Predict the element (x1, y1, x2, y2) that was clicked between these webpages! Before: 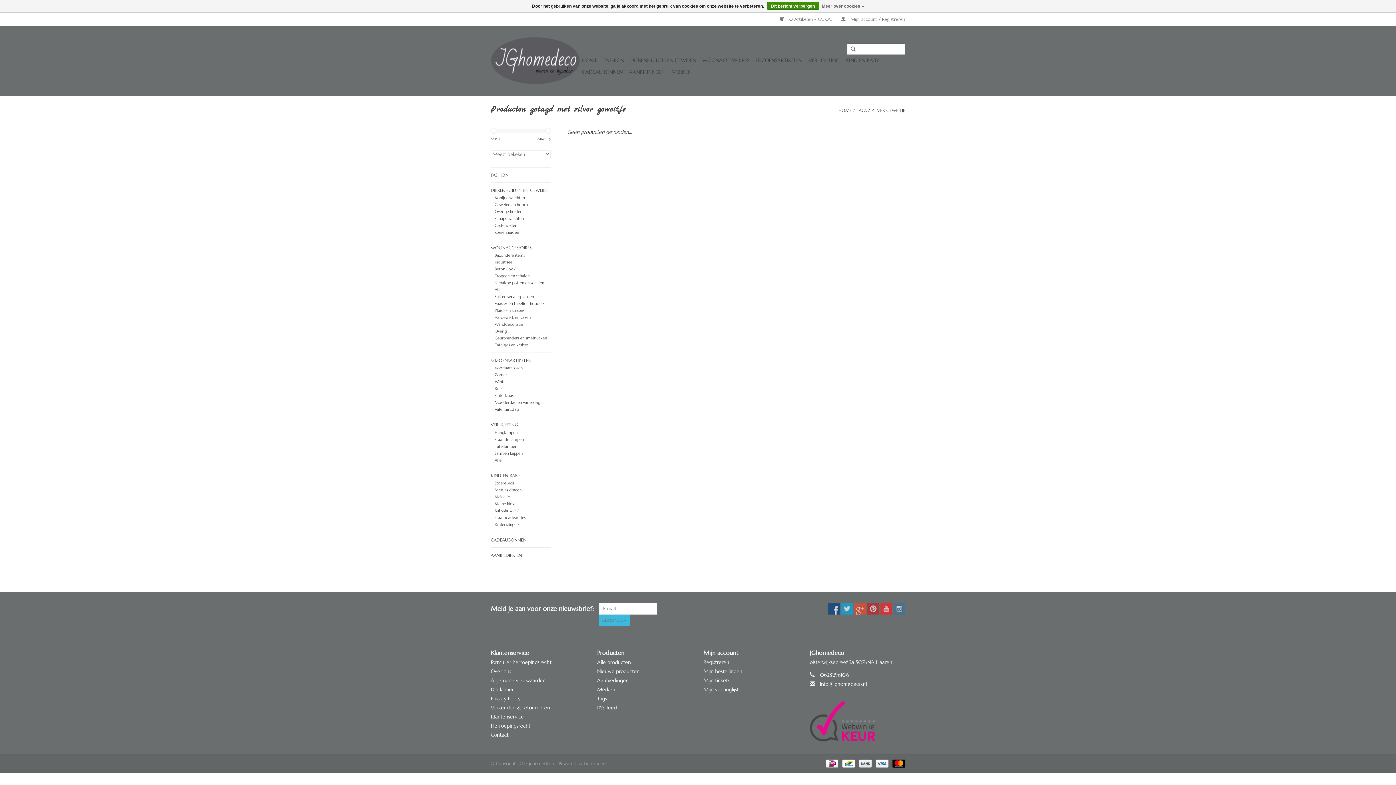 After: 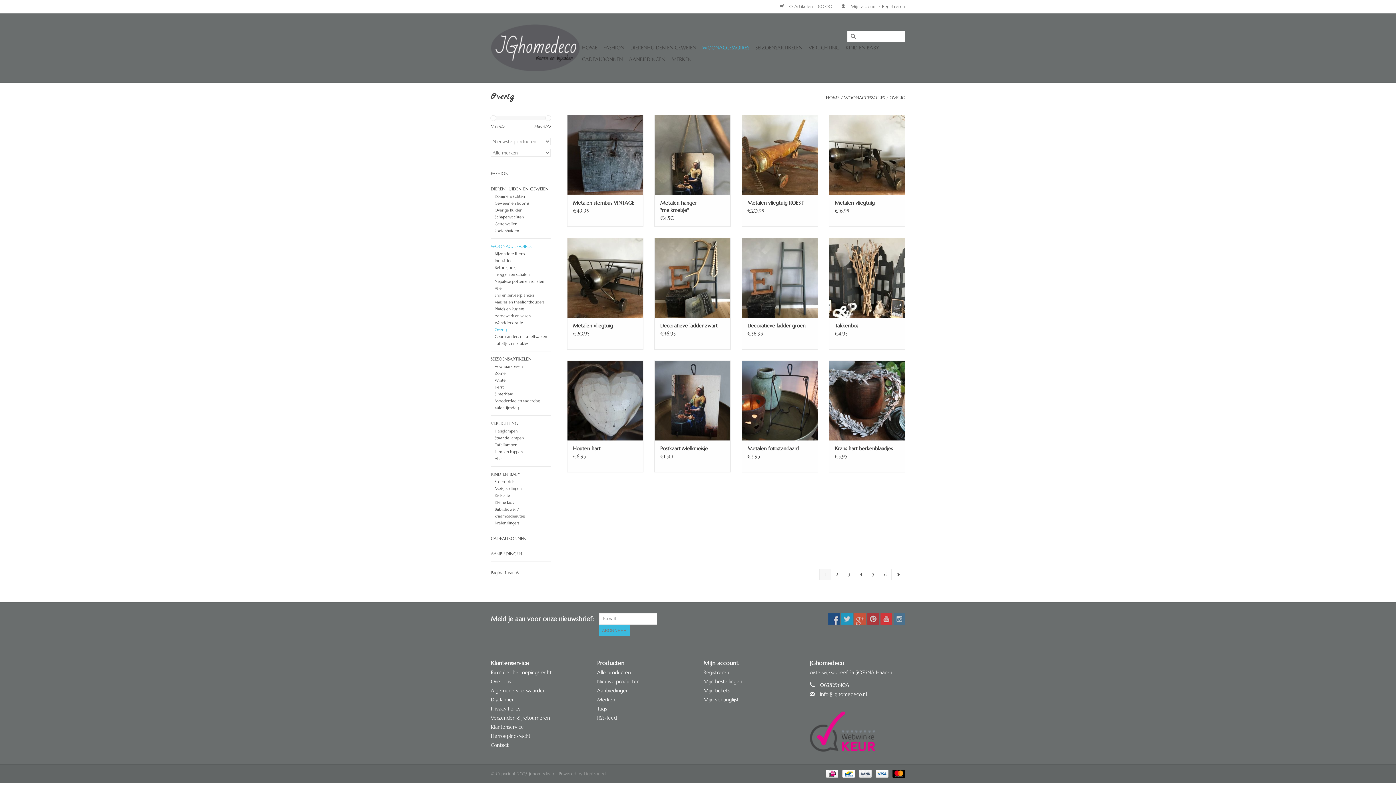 Action: bbox: (494, 328, 506, 333) label: Overig